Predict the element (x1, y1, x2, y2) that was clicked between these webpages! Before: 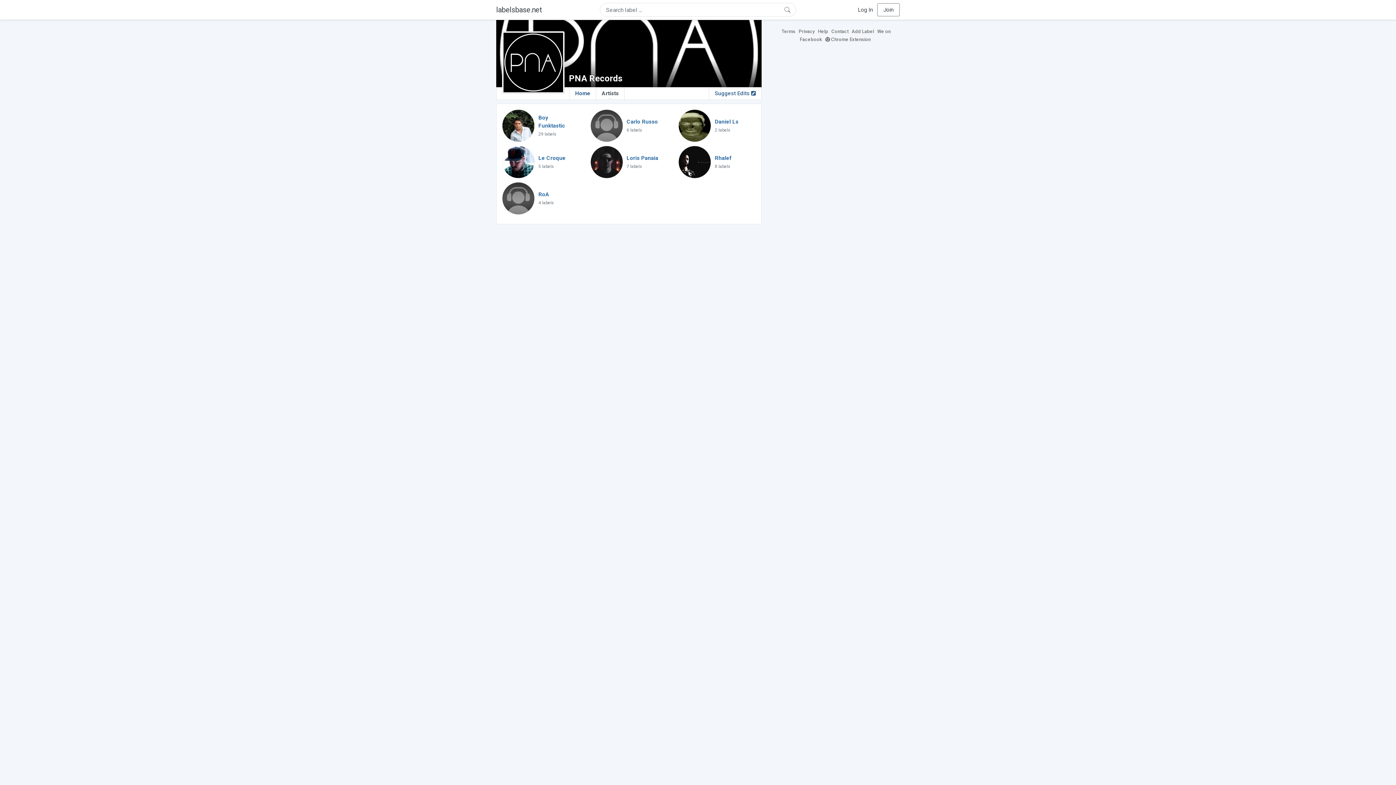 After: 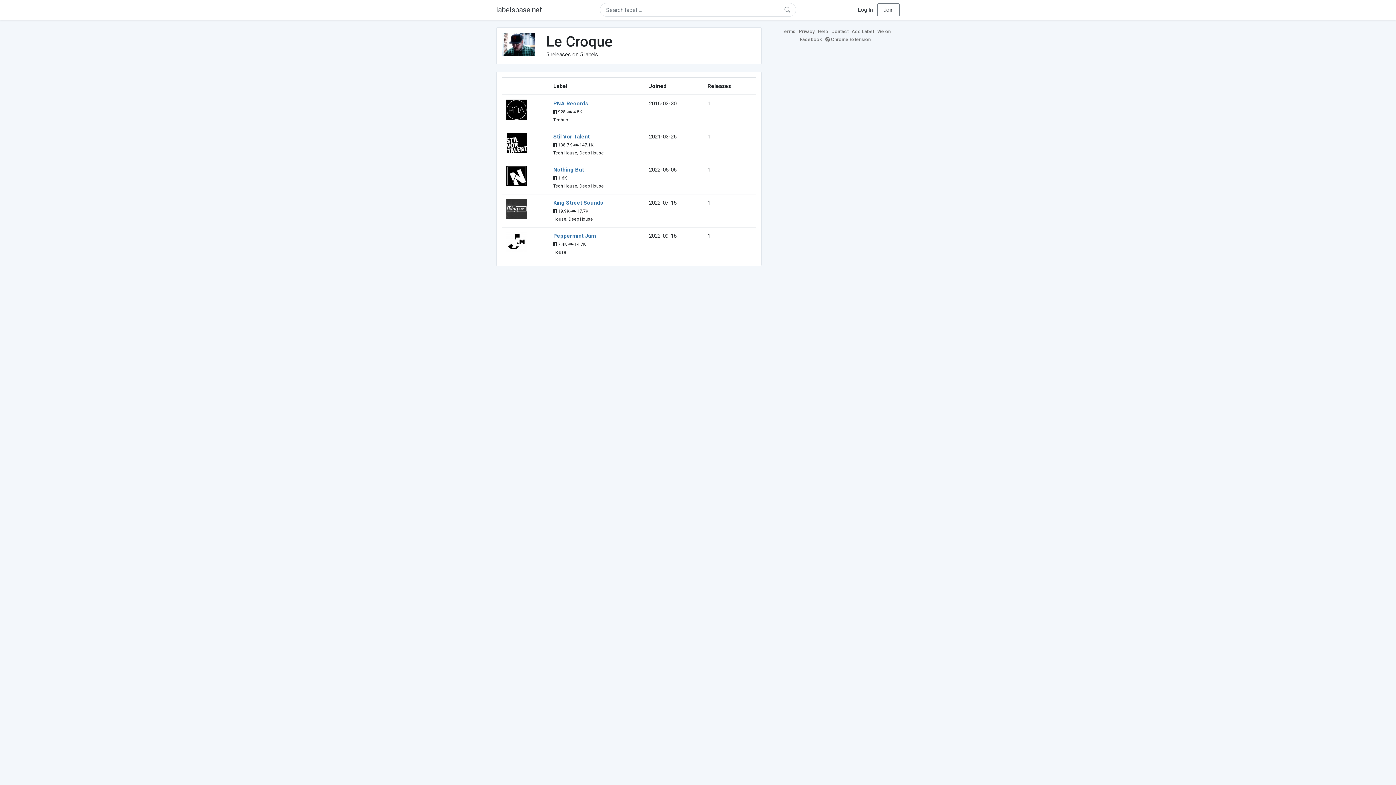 Action: bbox: (538, 154, 565, 161) label: Le Croque